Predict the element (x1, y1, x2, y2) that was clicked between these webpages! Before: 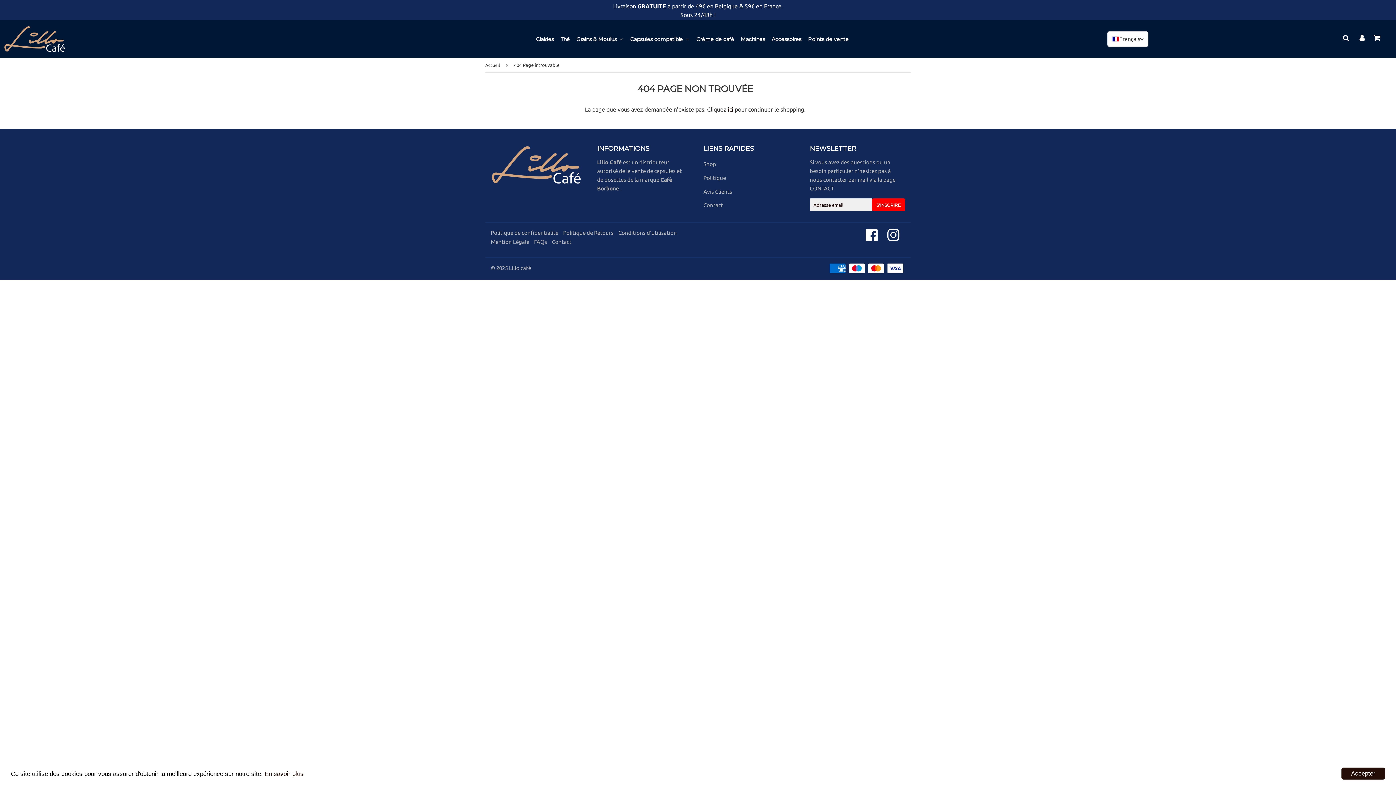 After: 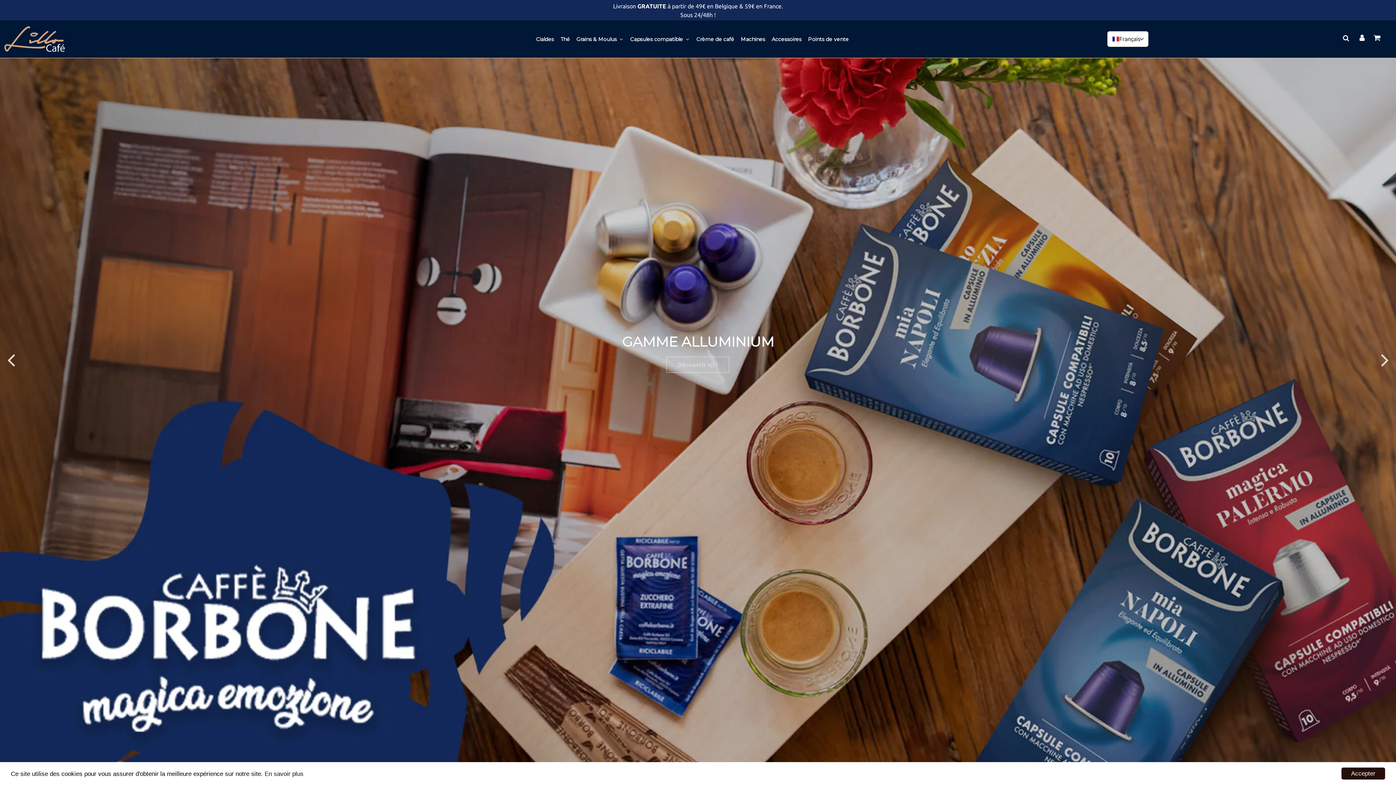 Action: bbox: (485, 58, 502, 70) label: Accueil